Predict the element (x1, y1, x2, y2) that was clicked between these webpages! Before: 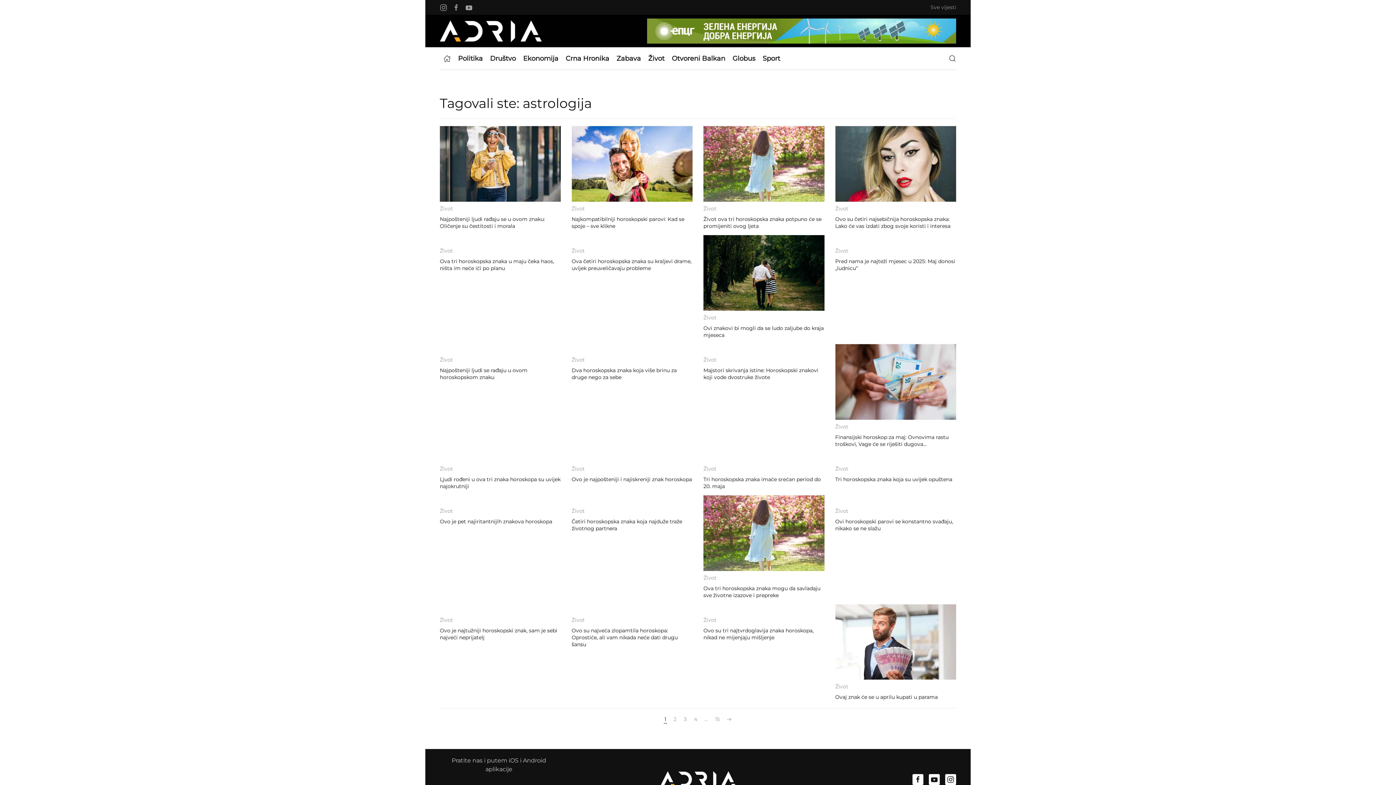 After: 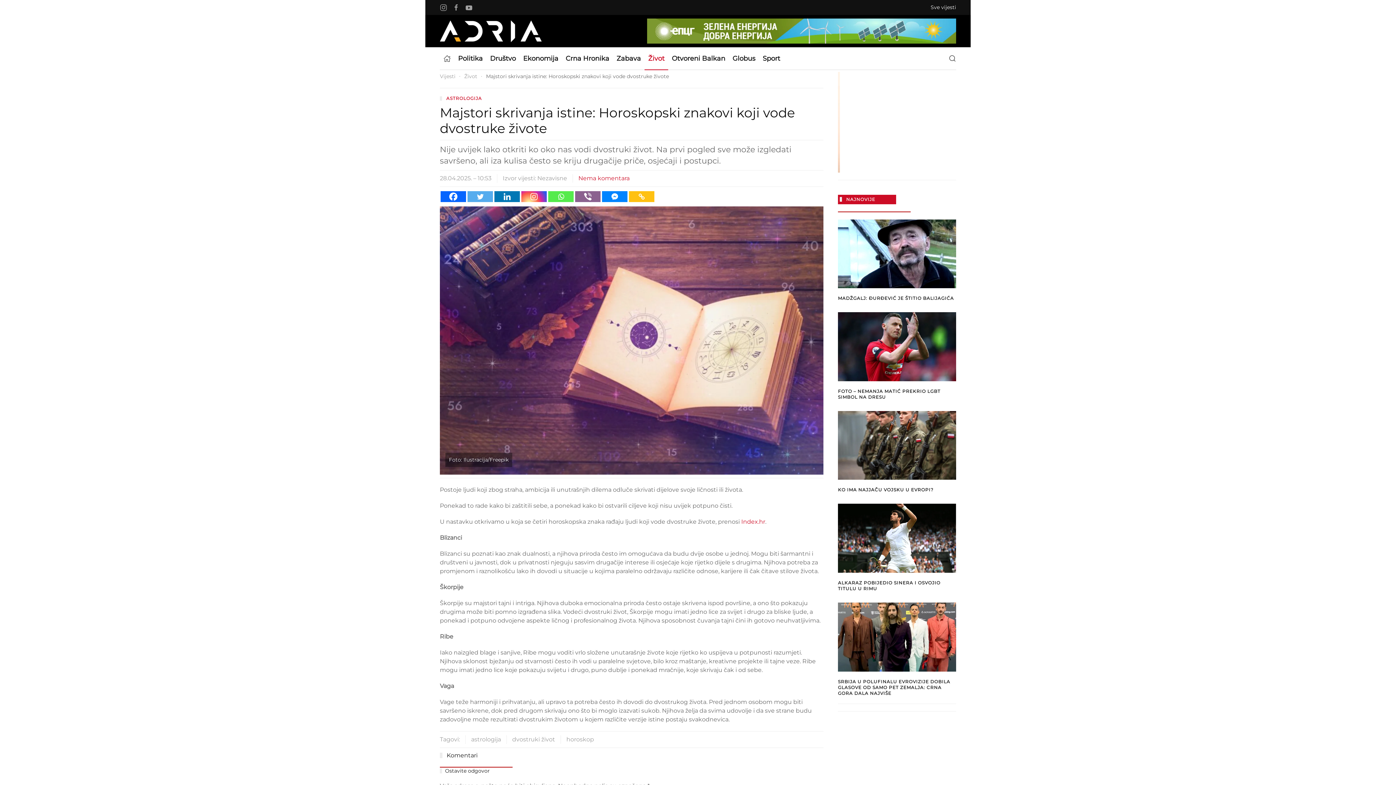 Action: bbox: (703, 344, 824, 447) label: Život
Majstori skrivanja istine: Horoskopski znakovi koji vode dvostruke živote